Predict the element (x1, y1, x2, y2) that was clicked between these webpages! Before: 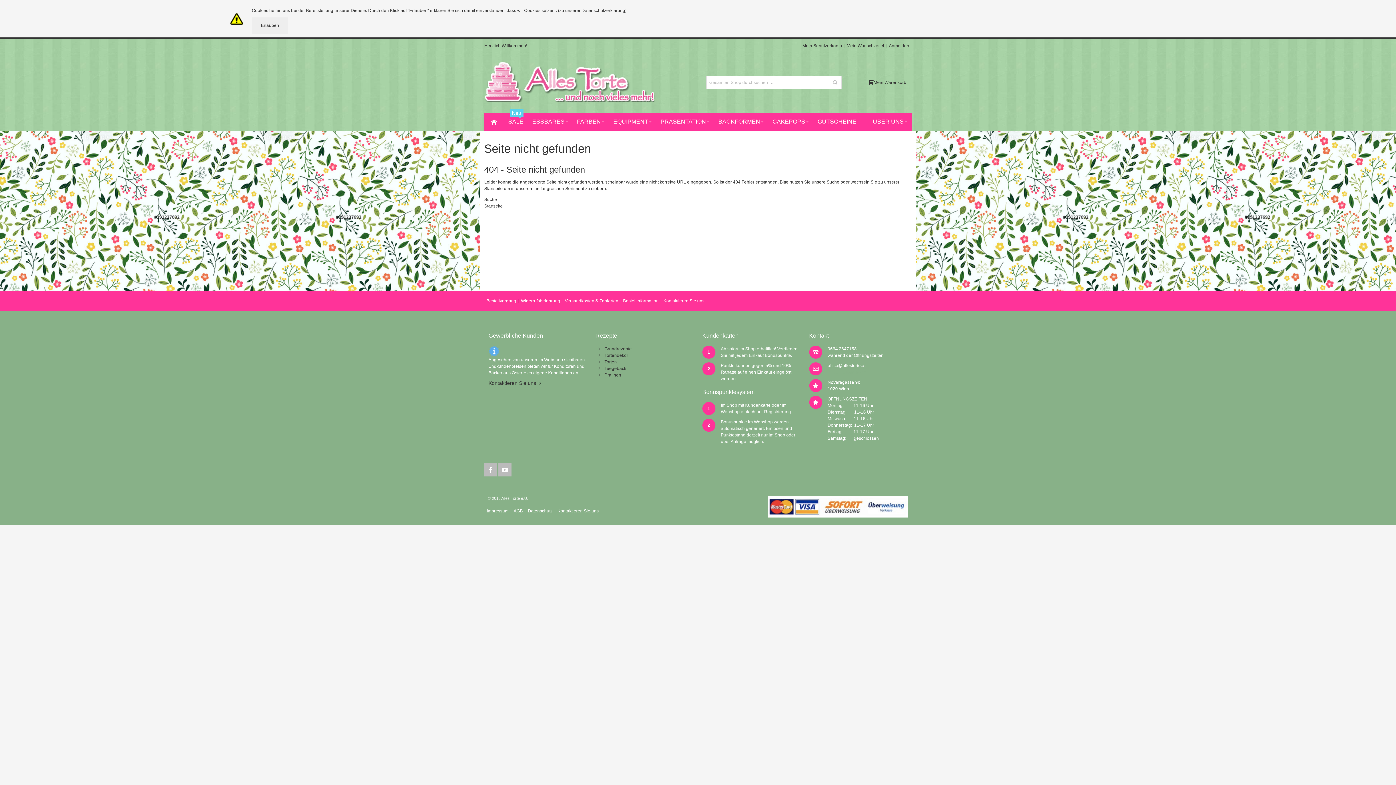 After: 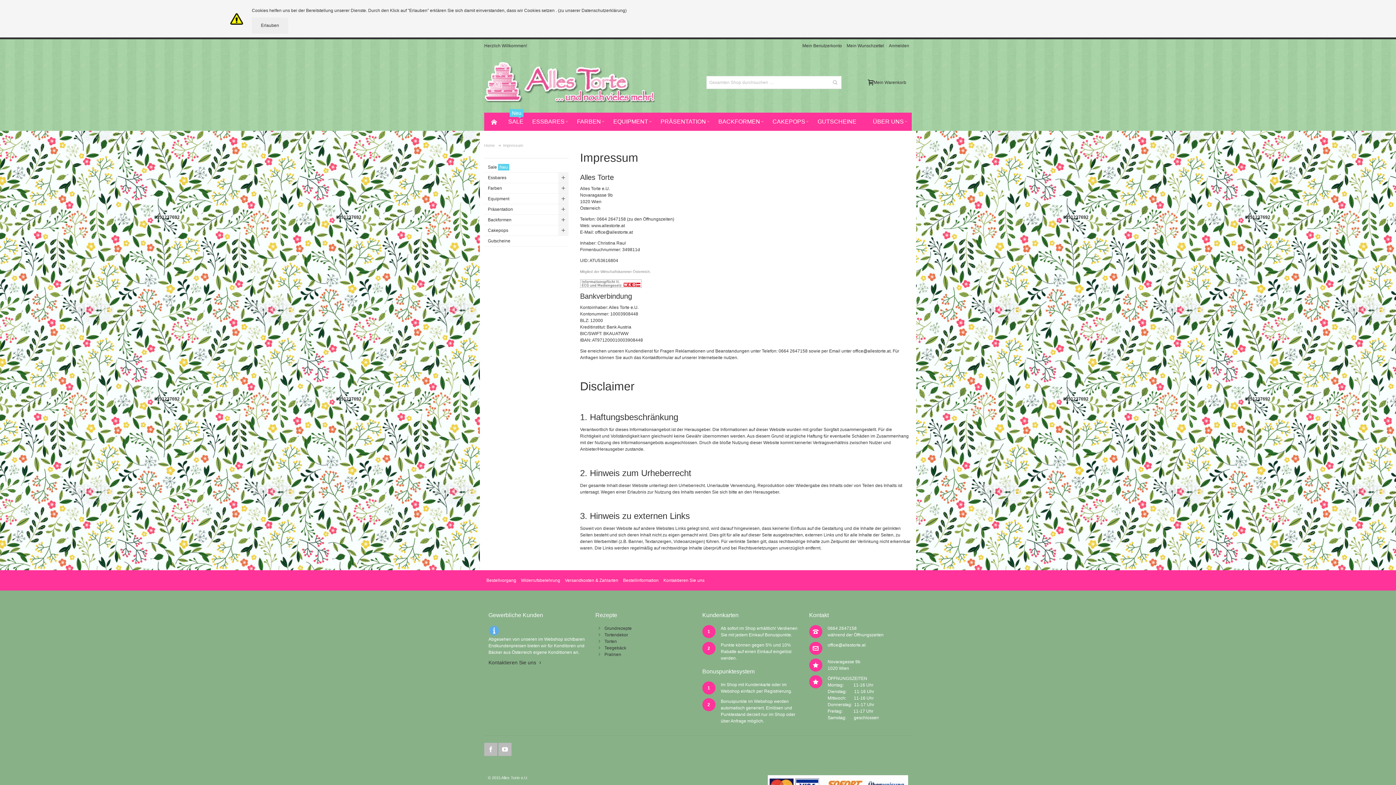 Action: bbox: (484, 504, 511, 517) label: Impressum